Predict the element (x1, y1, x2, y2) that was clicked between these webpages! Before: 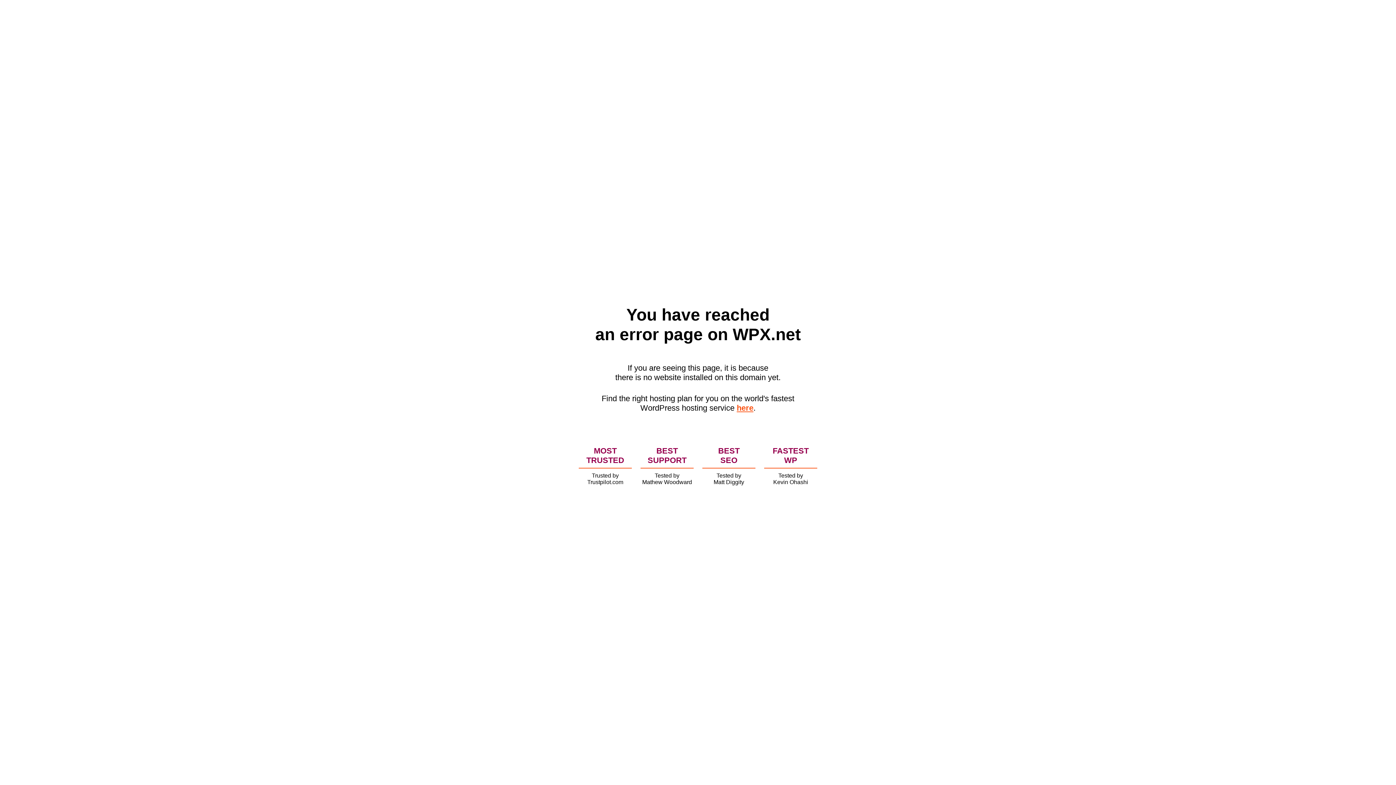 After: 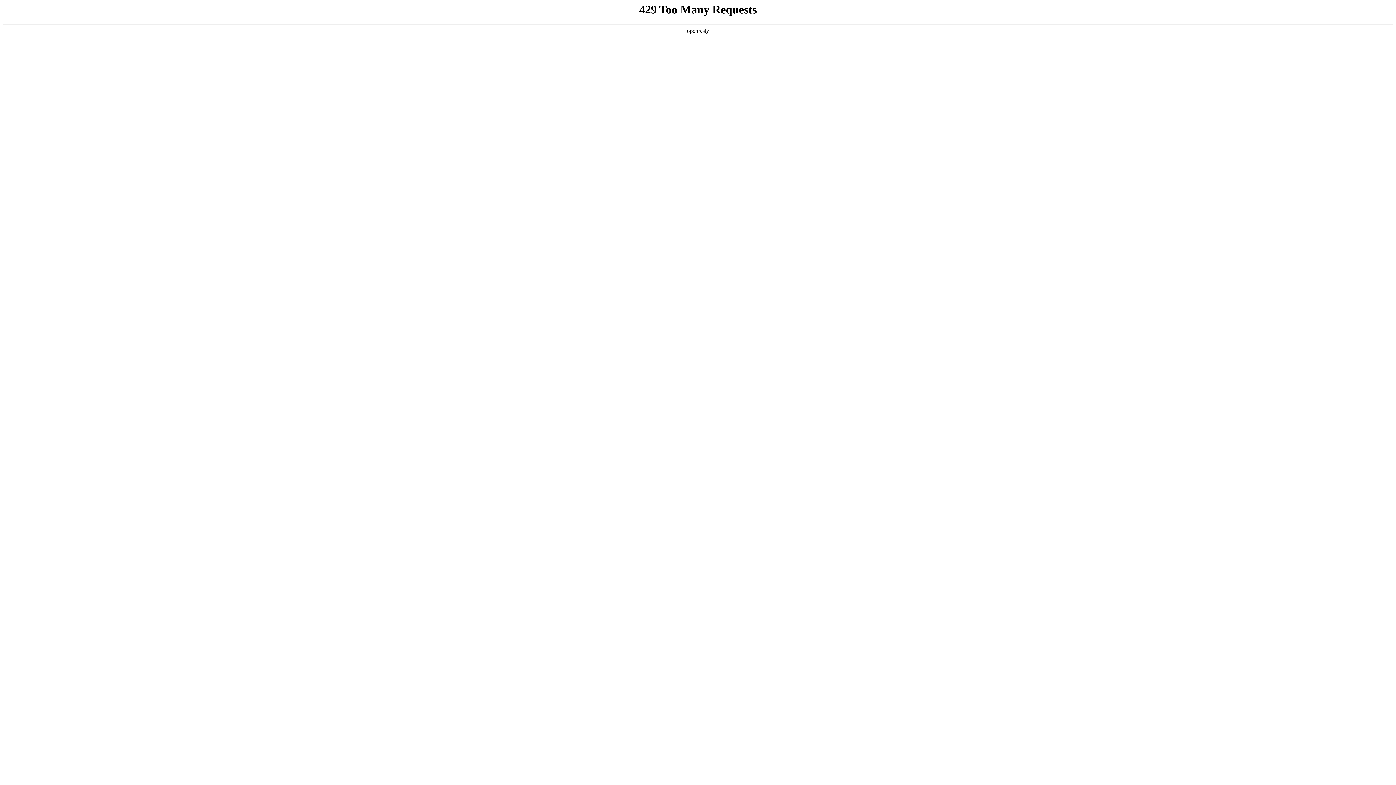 Action: label: here bbox: (736, 403, 753, 412)